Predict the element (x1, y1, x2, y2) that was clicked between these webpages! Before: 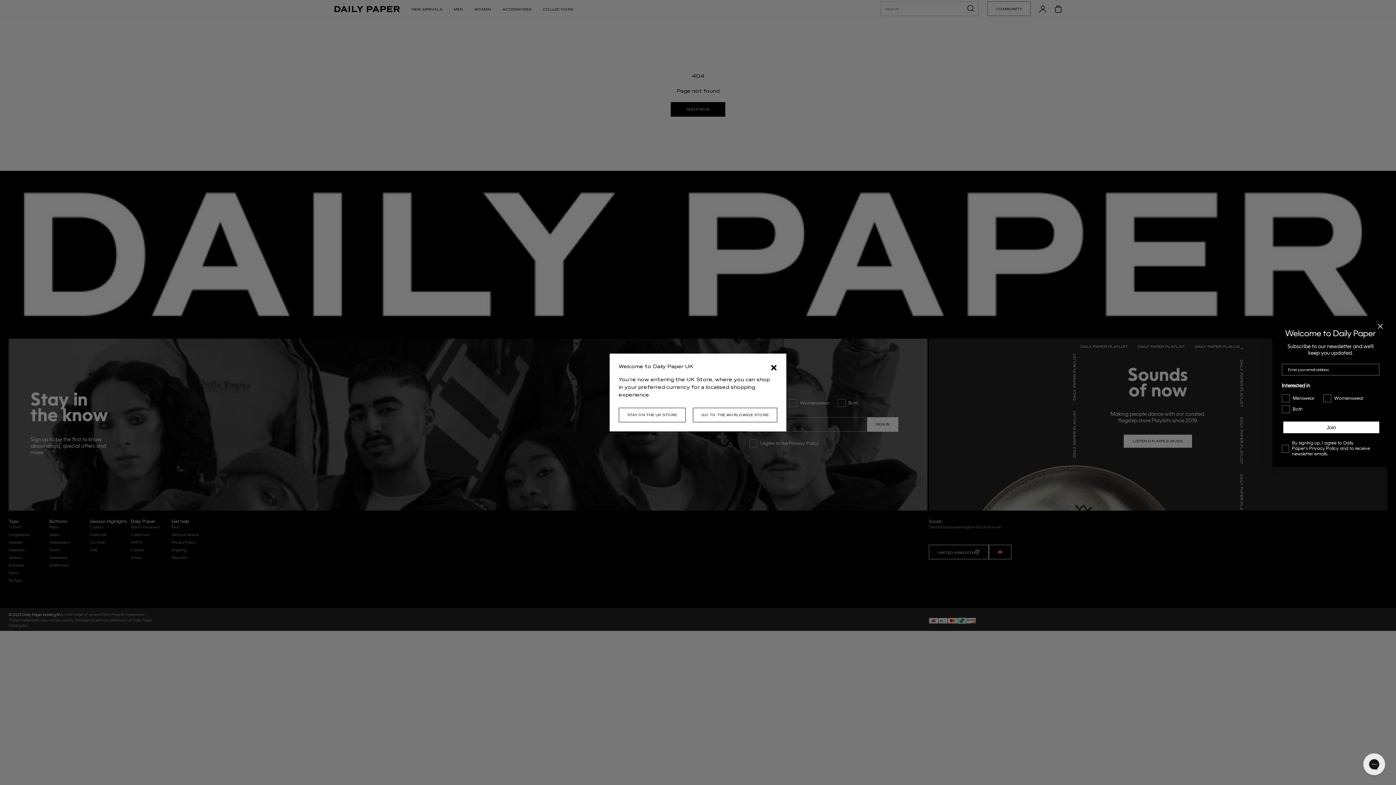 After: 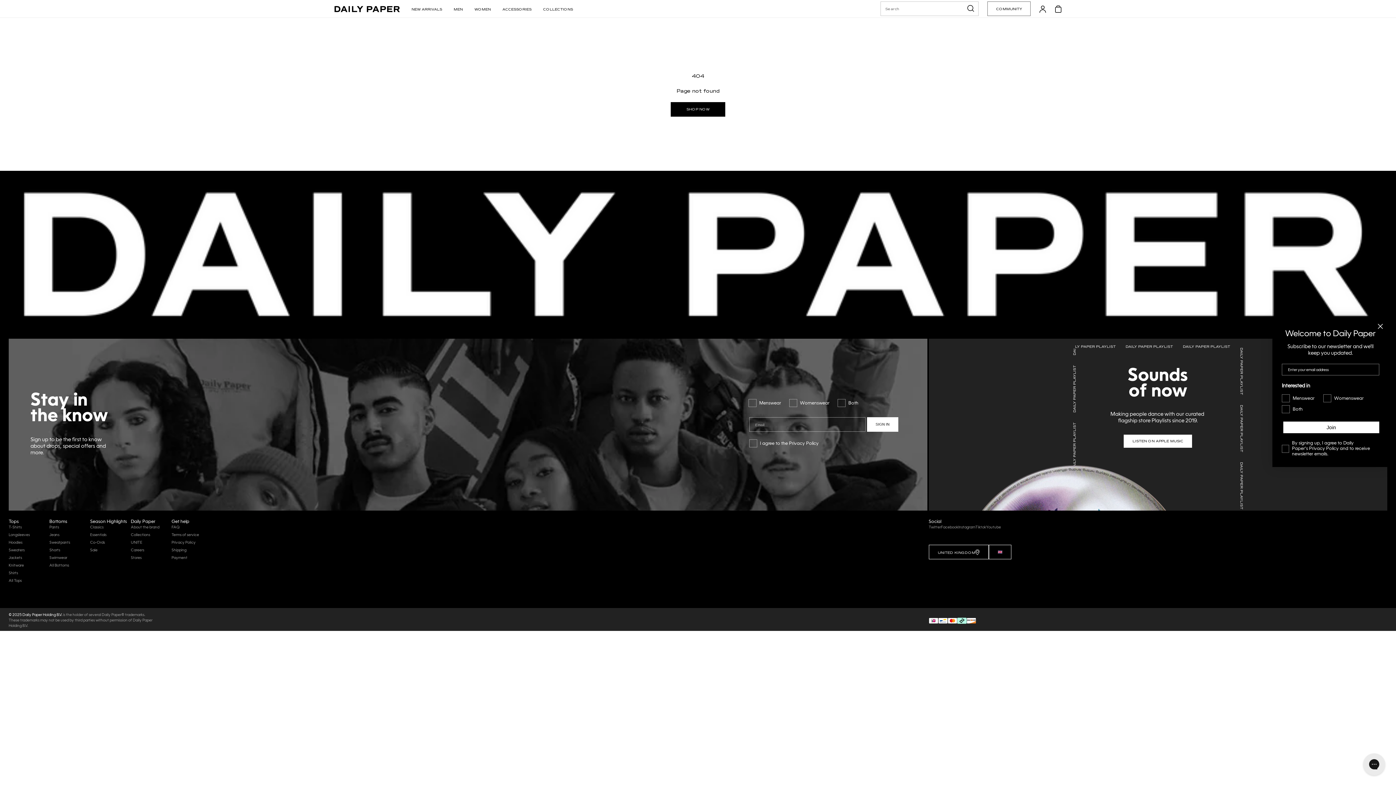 Action: bbox: (770, 360, 777, 376) label: ×